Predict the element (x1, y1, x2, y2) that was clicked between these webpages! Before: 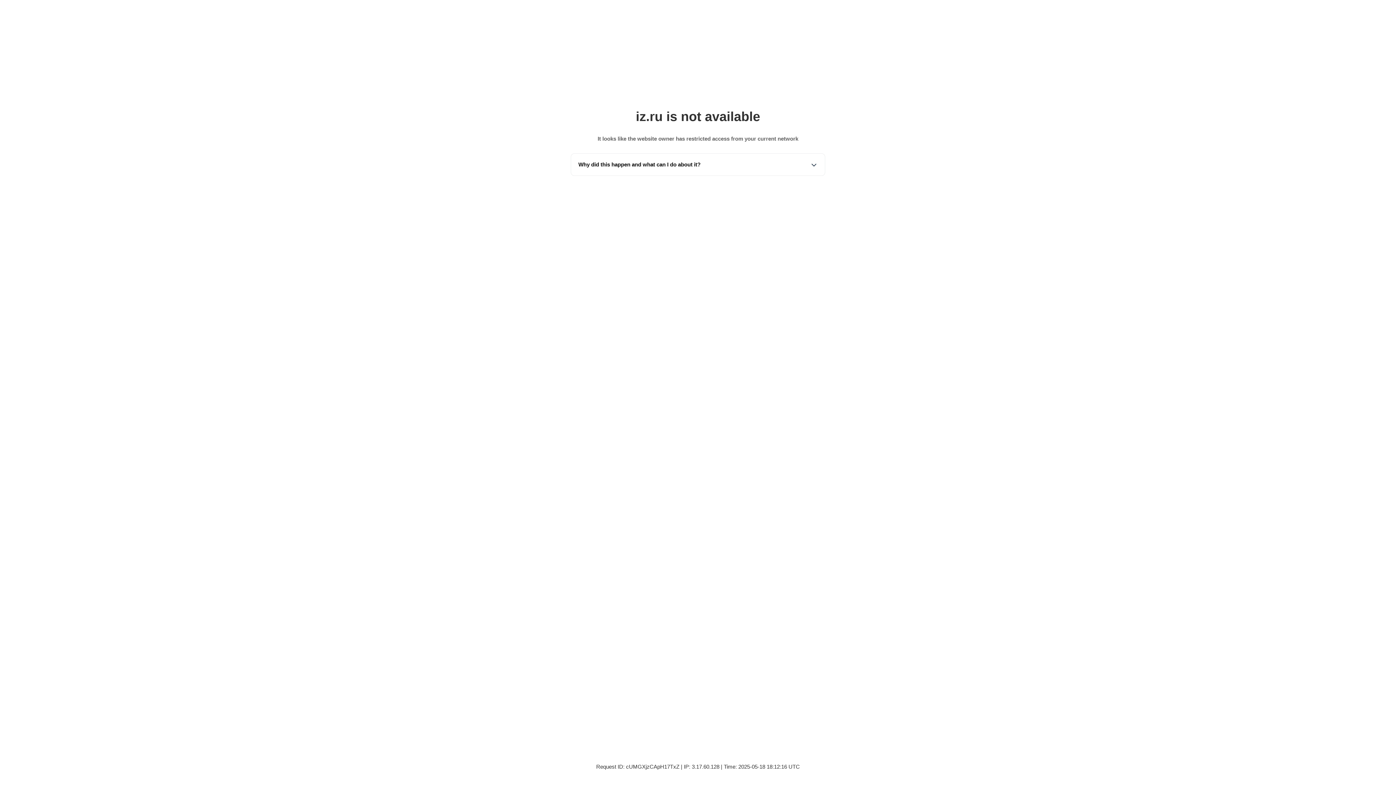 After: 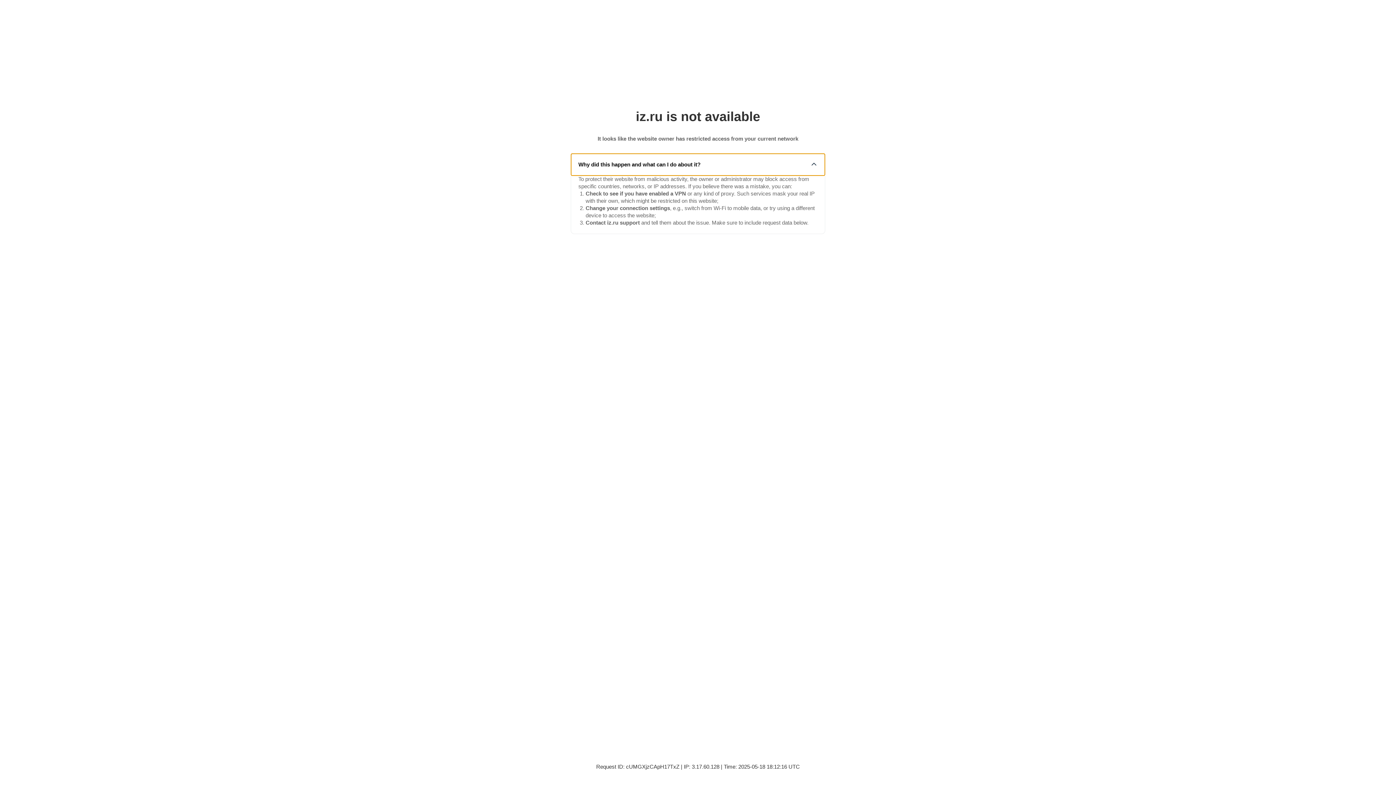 Action: bbox: (571, 153, 825, 175) label: Why did this happen and what can I do about it?